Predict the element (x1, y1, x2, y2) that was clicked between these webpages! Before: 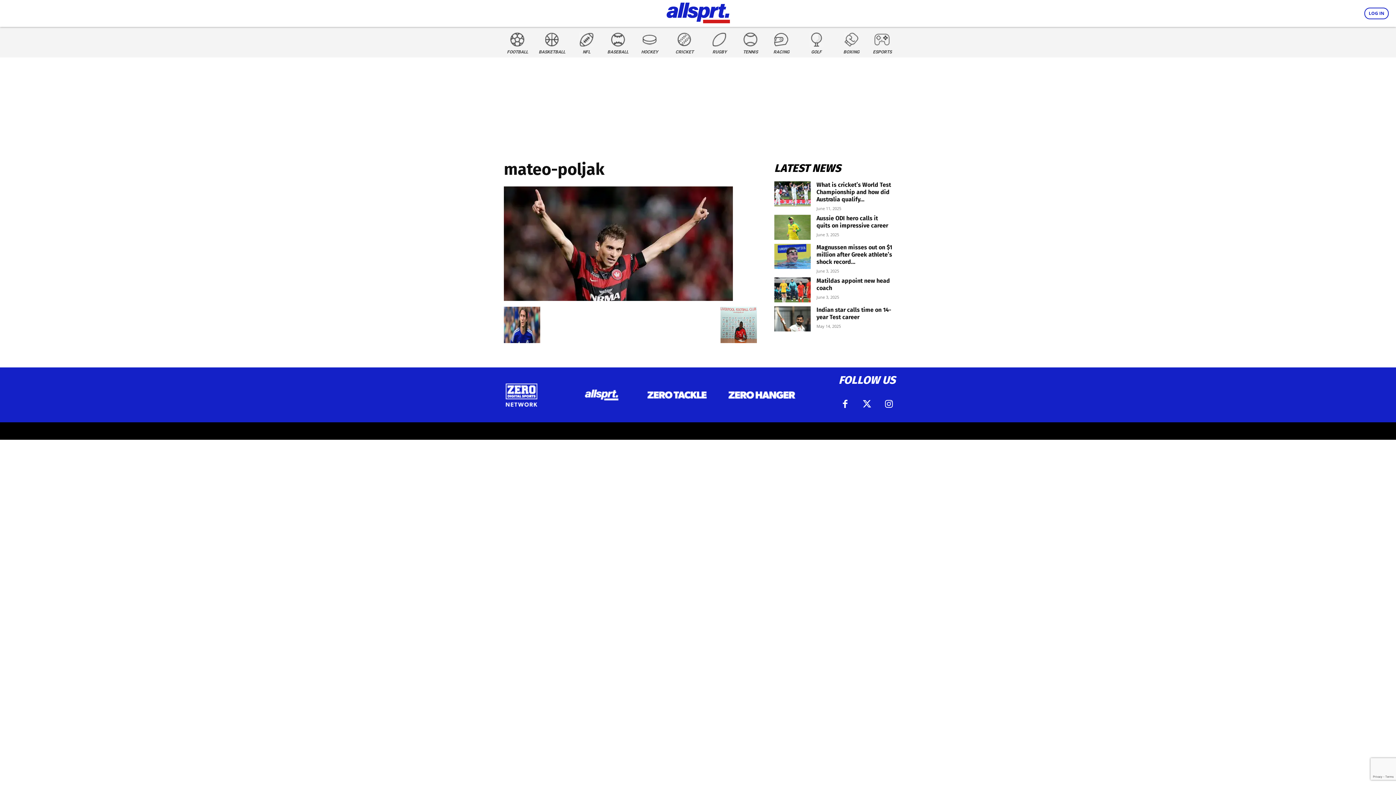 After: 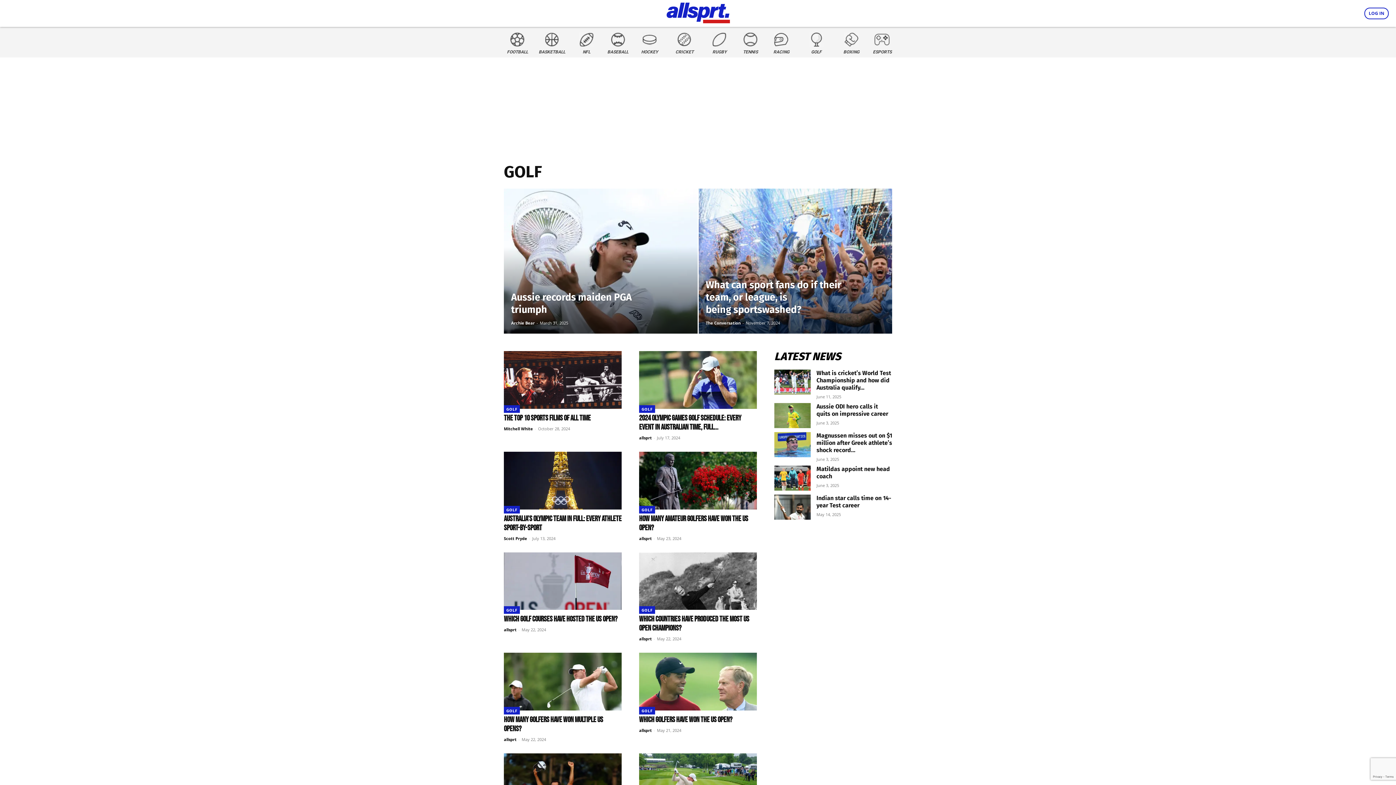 Action: bbox: (809, 32, 823, 47)